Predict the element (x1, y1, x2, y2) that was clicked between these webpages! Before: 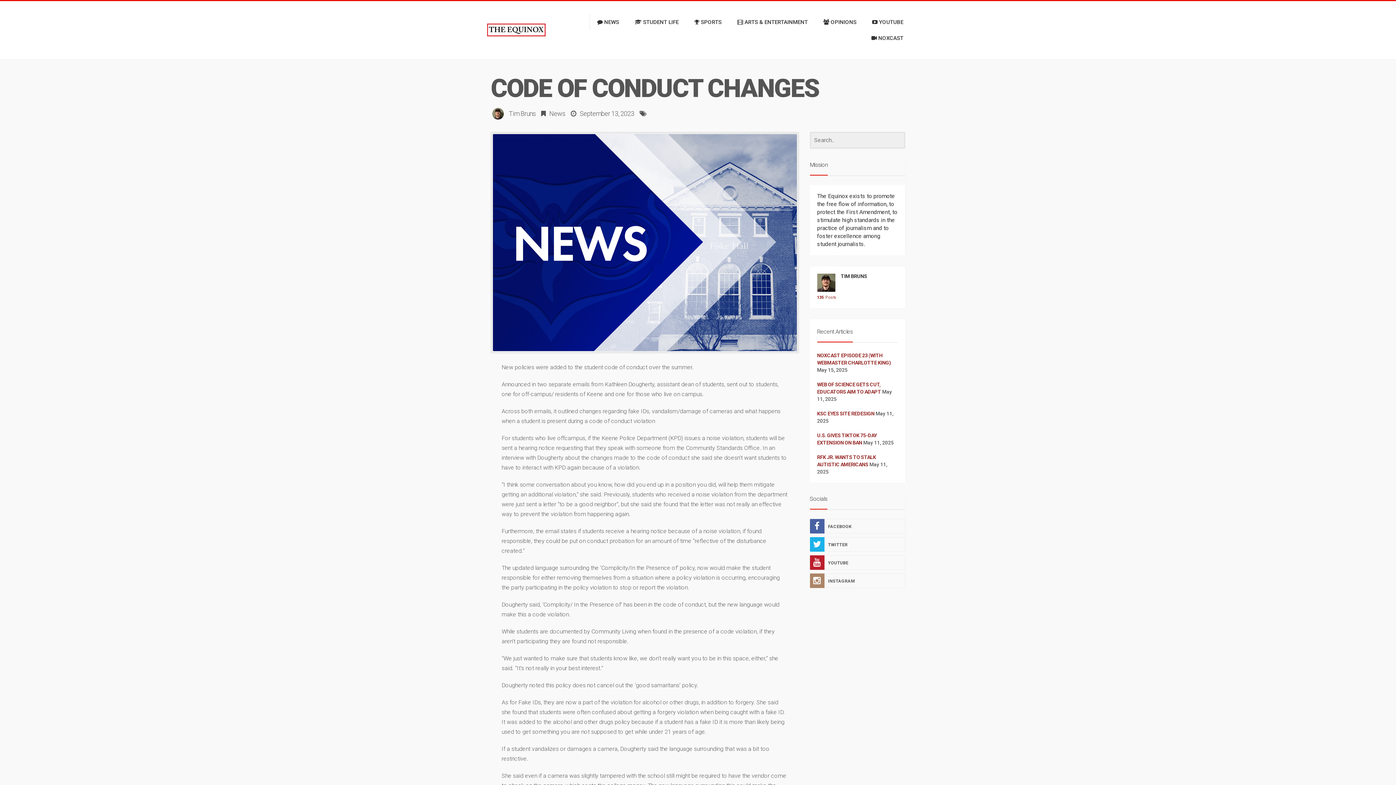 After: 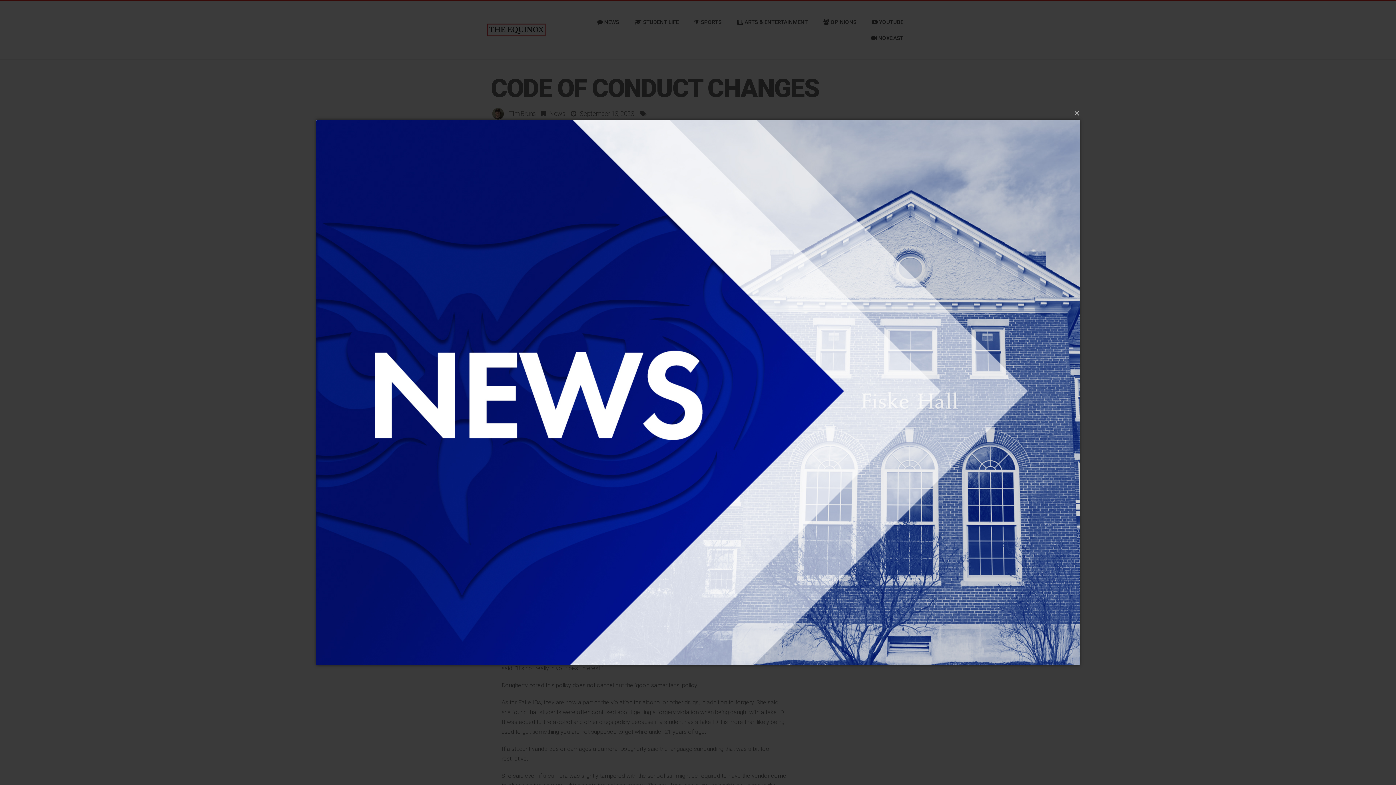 Action: bbox: (490, 132, 799, 353)